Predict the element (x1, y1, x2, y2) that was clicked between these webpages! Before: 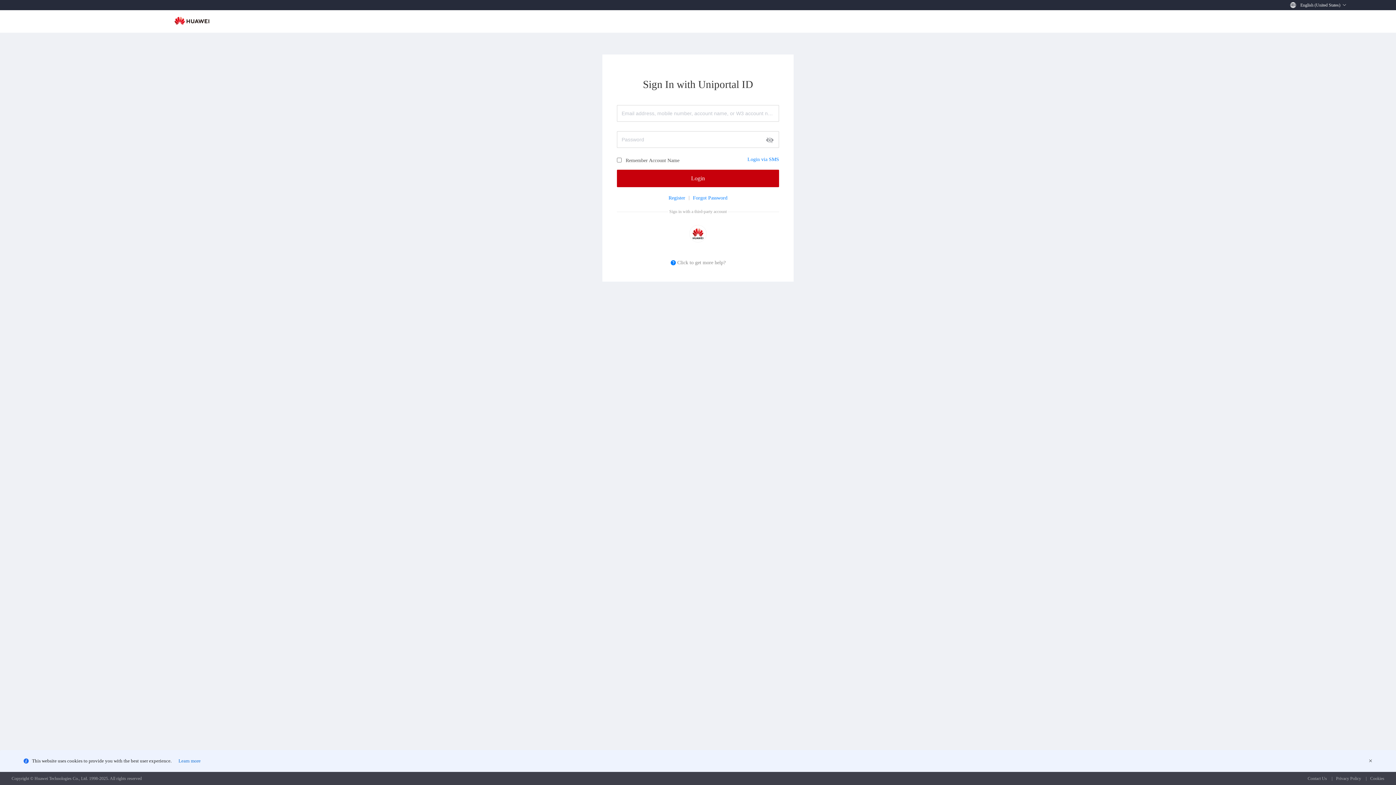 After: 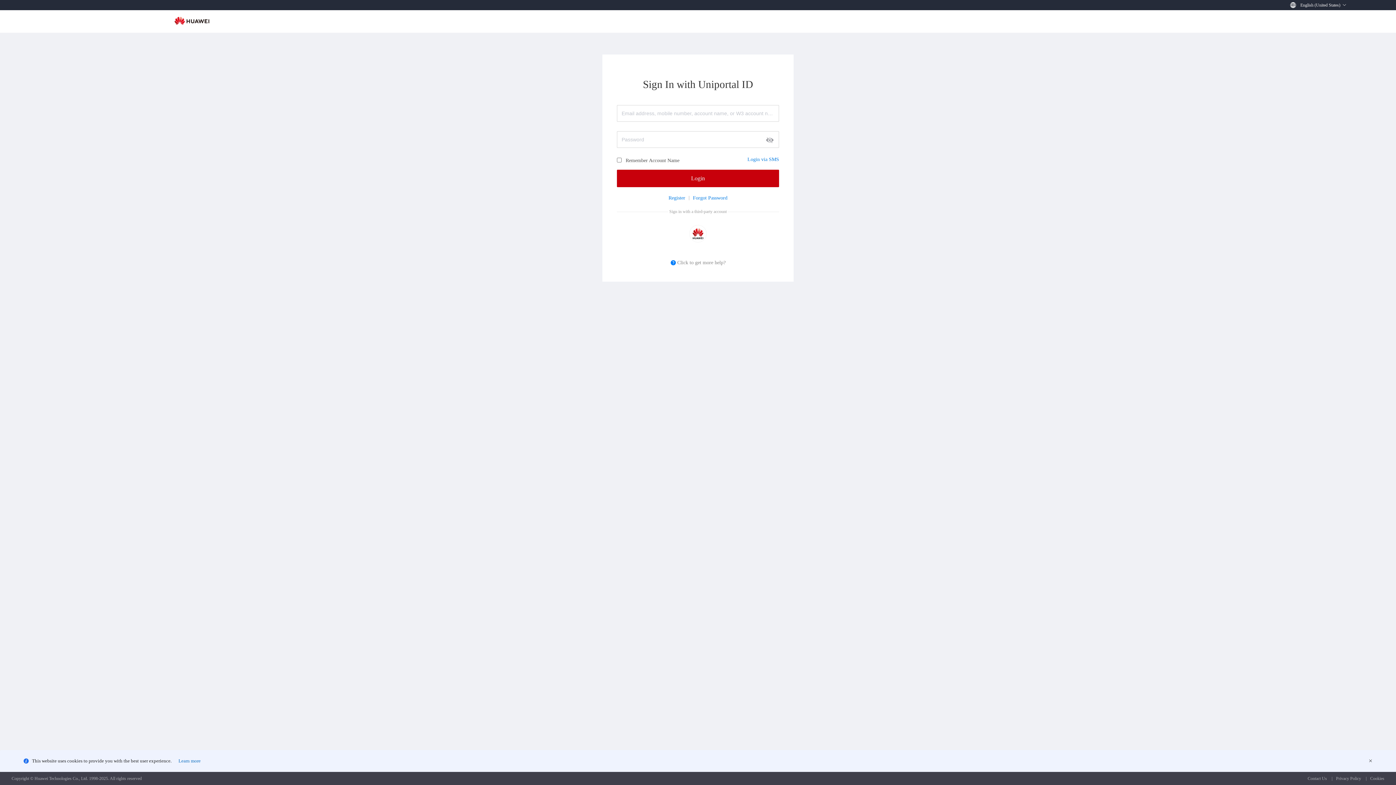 Action: bbox: (0, 12, 174, 17)